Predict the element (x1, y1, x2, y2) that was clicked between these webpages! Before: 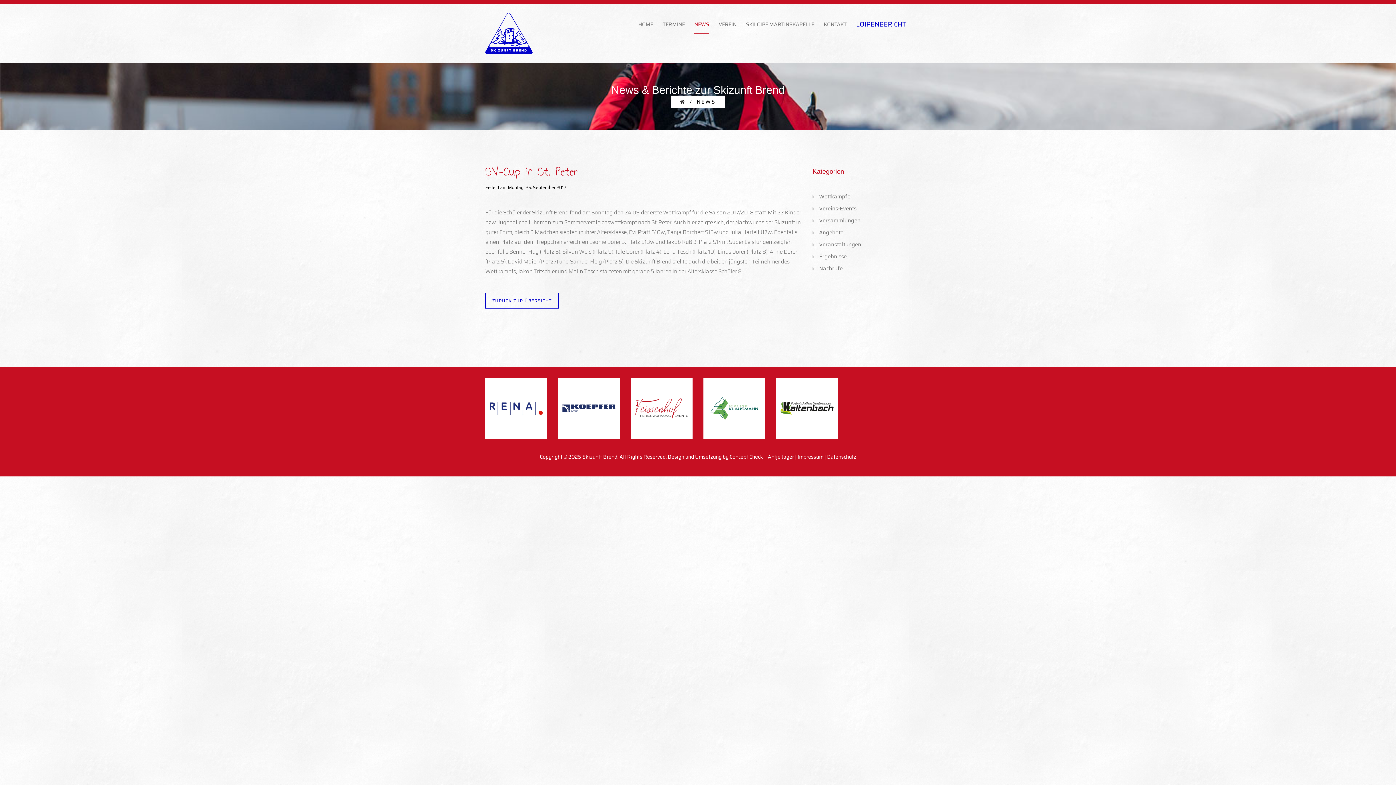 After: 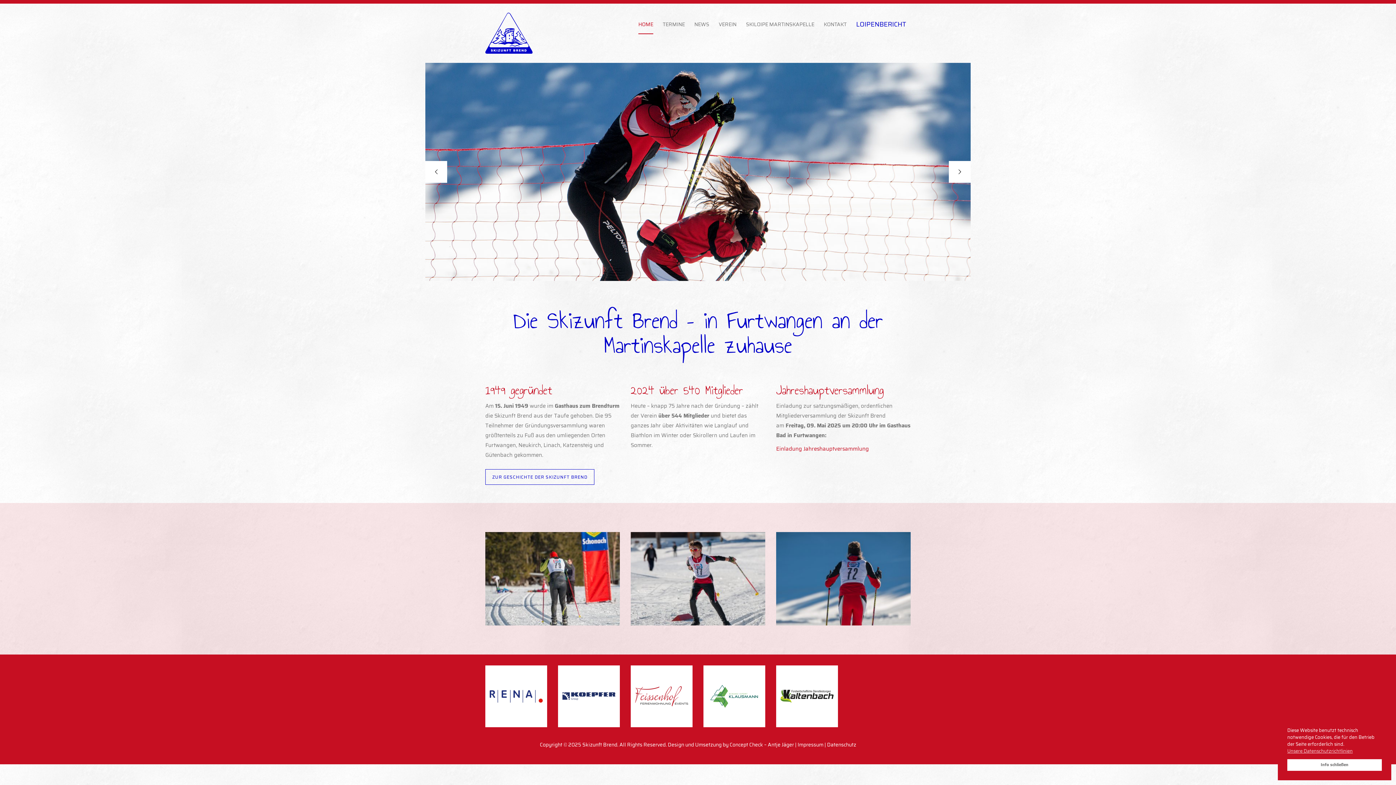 Action: bbox: (638, 12, 653, 36) label: HOME